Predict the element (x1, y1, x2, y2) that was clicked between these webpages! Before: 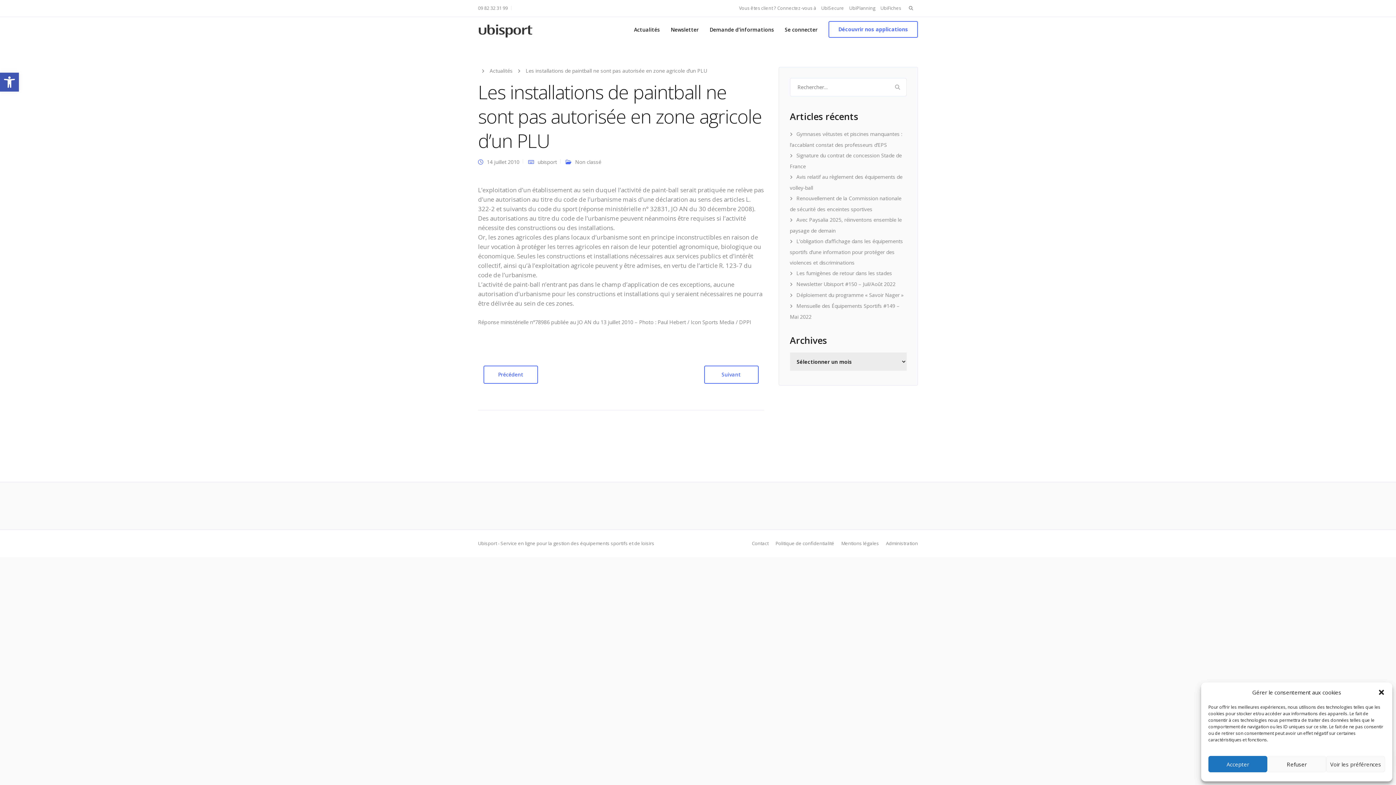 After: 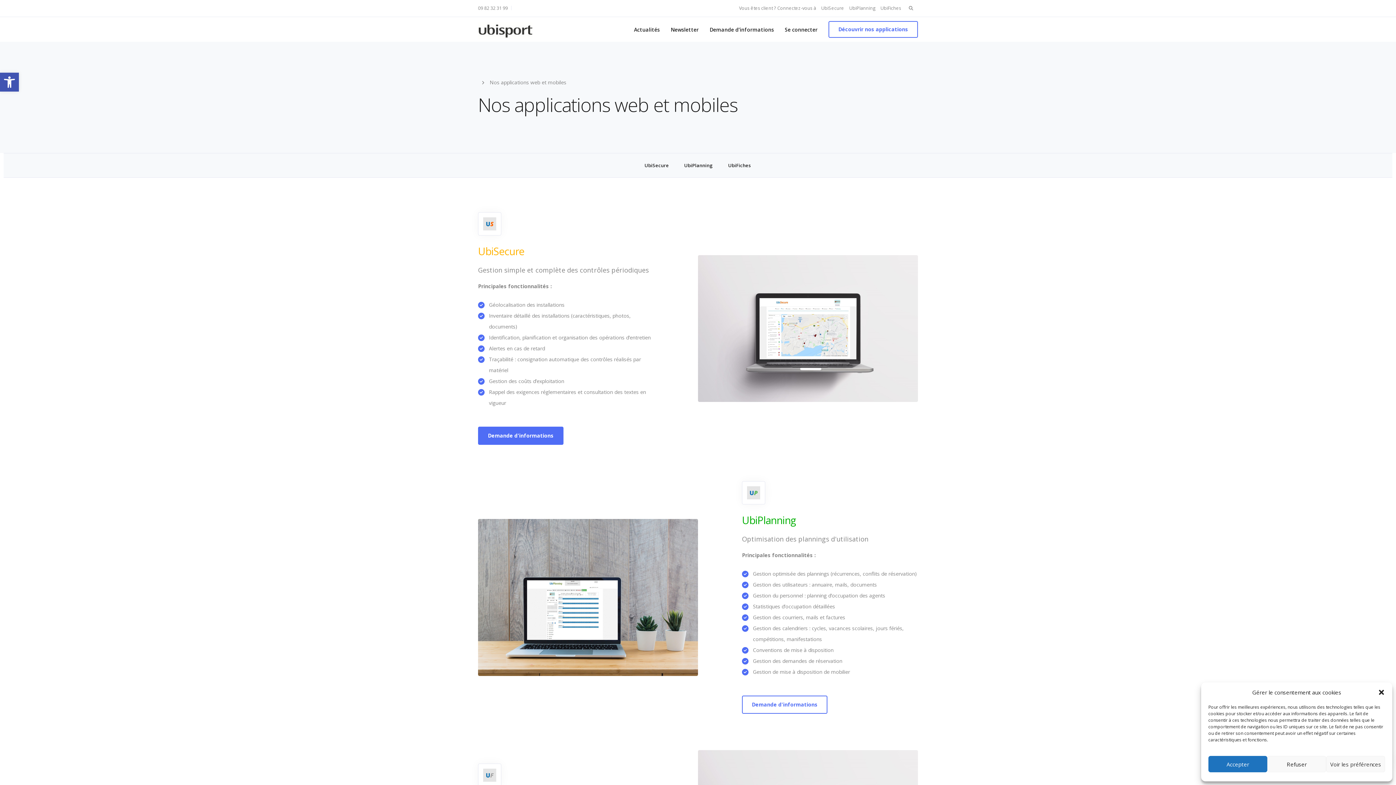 Action: label: Découvrir nos applications bbox: (828, 21, 918, 37)